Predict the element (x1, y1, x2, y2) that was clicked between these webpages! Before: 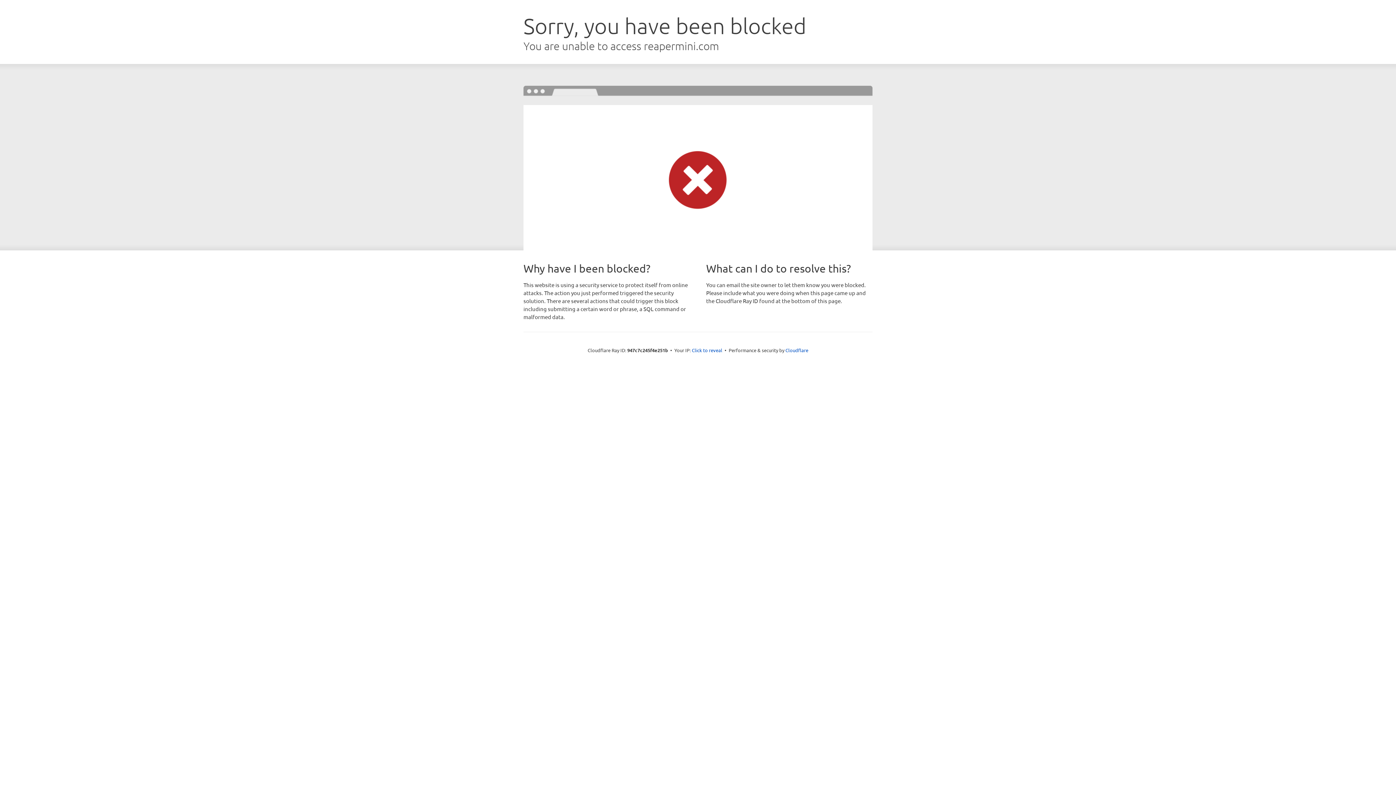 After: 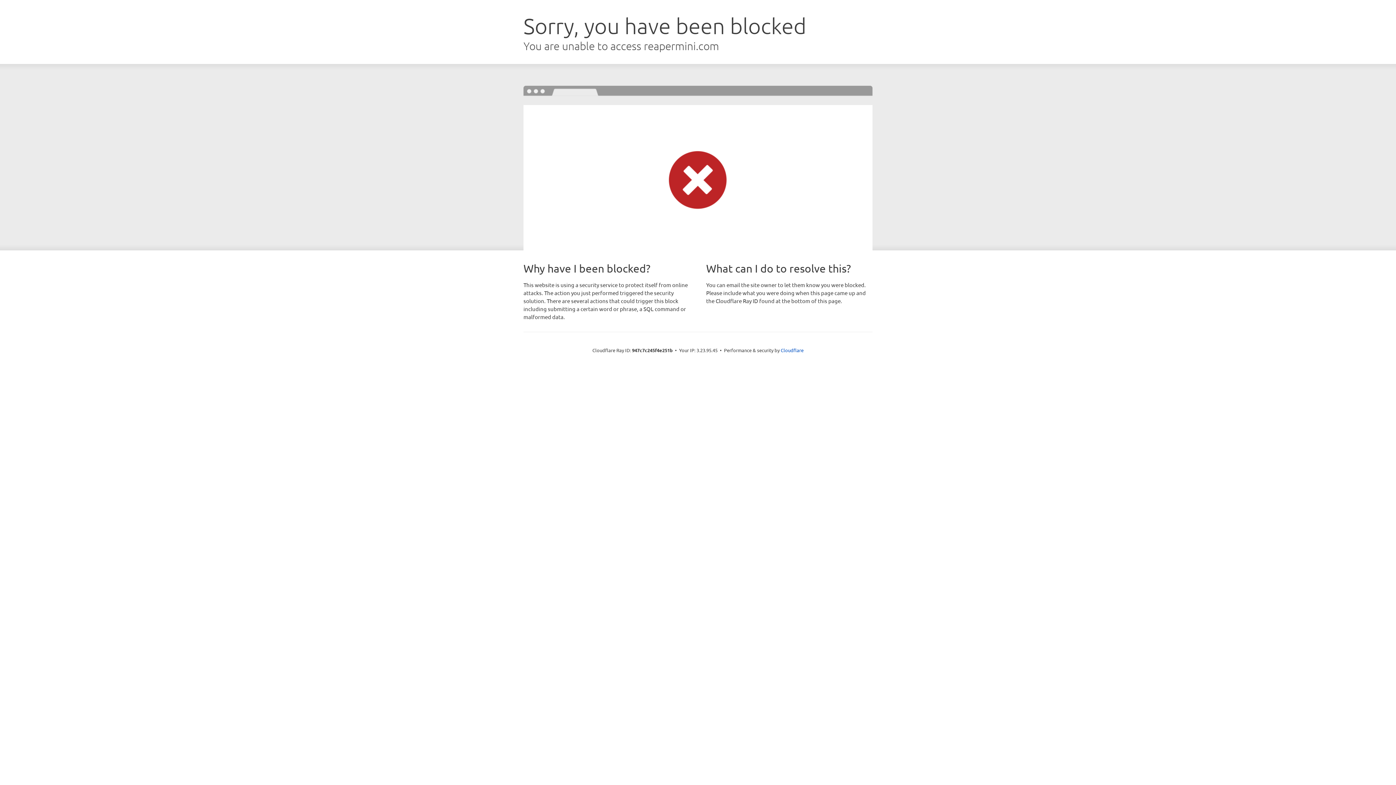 Action: label: Click to reveal bbox: (692, 346, 722, 353)